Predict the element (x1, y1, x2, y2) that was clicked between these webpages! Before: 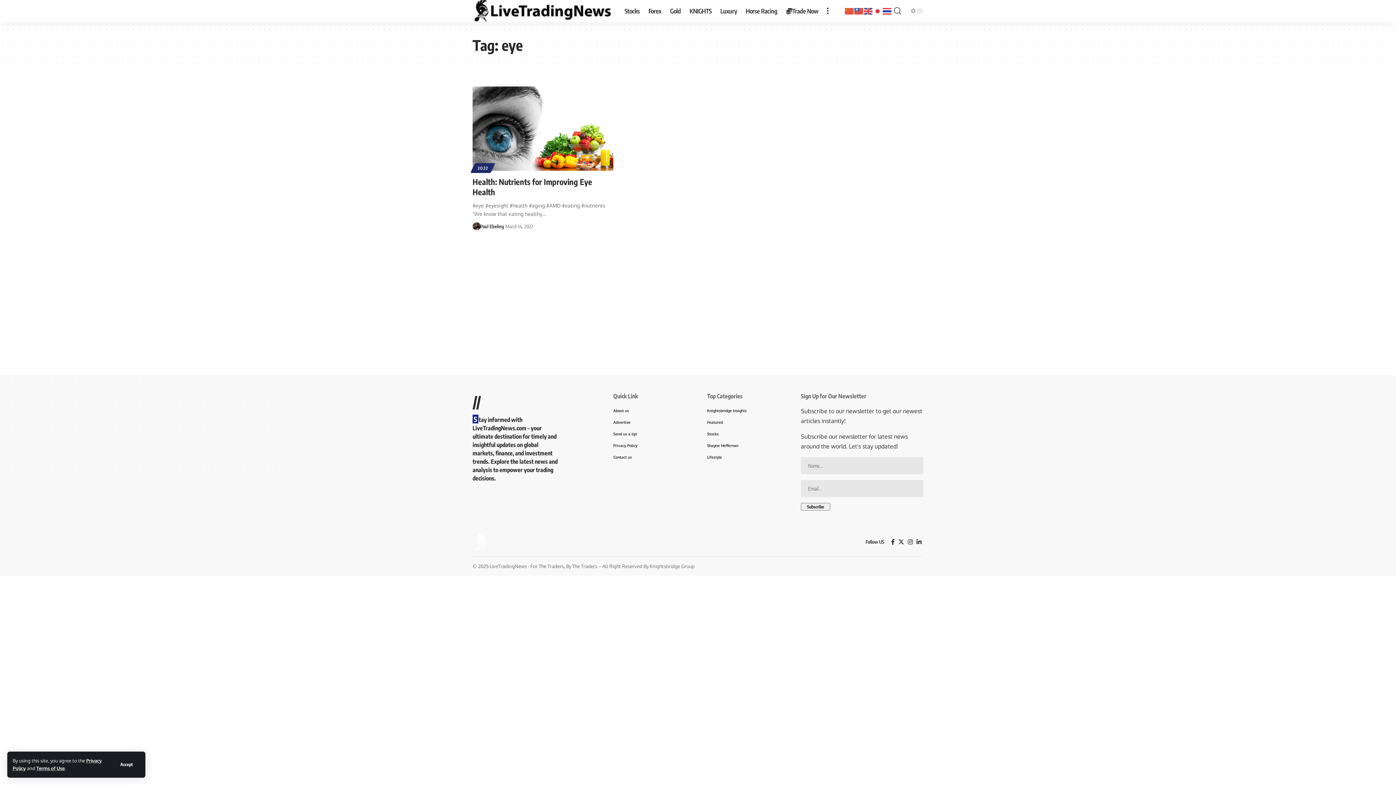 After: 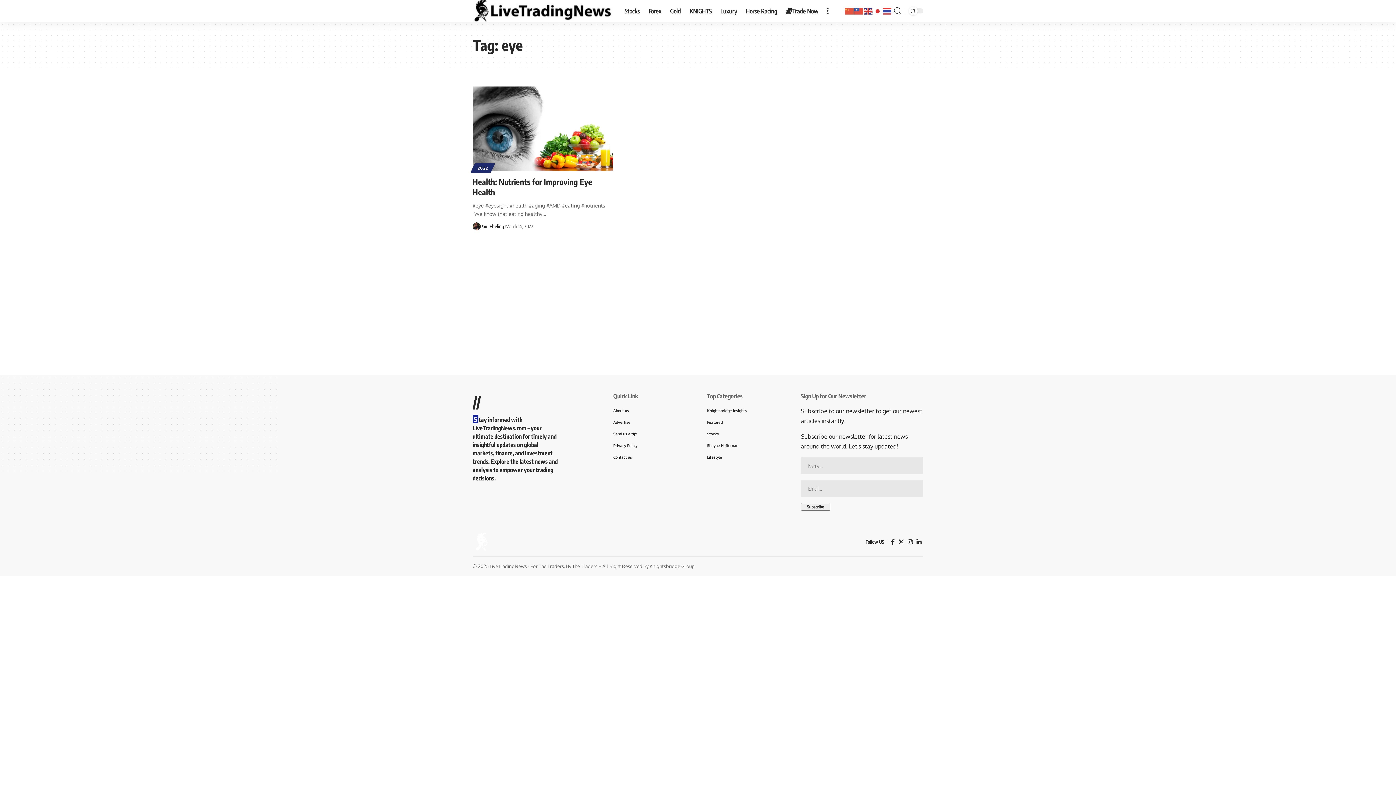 Action: bbox: (113, 759, 140, 770) label: Accept